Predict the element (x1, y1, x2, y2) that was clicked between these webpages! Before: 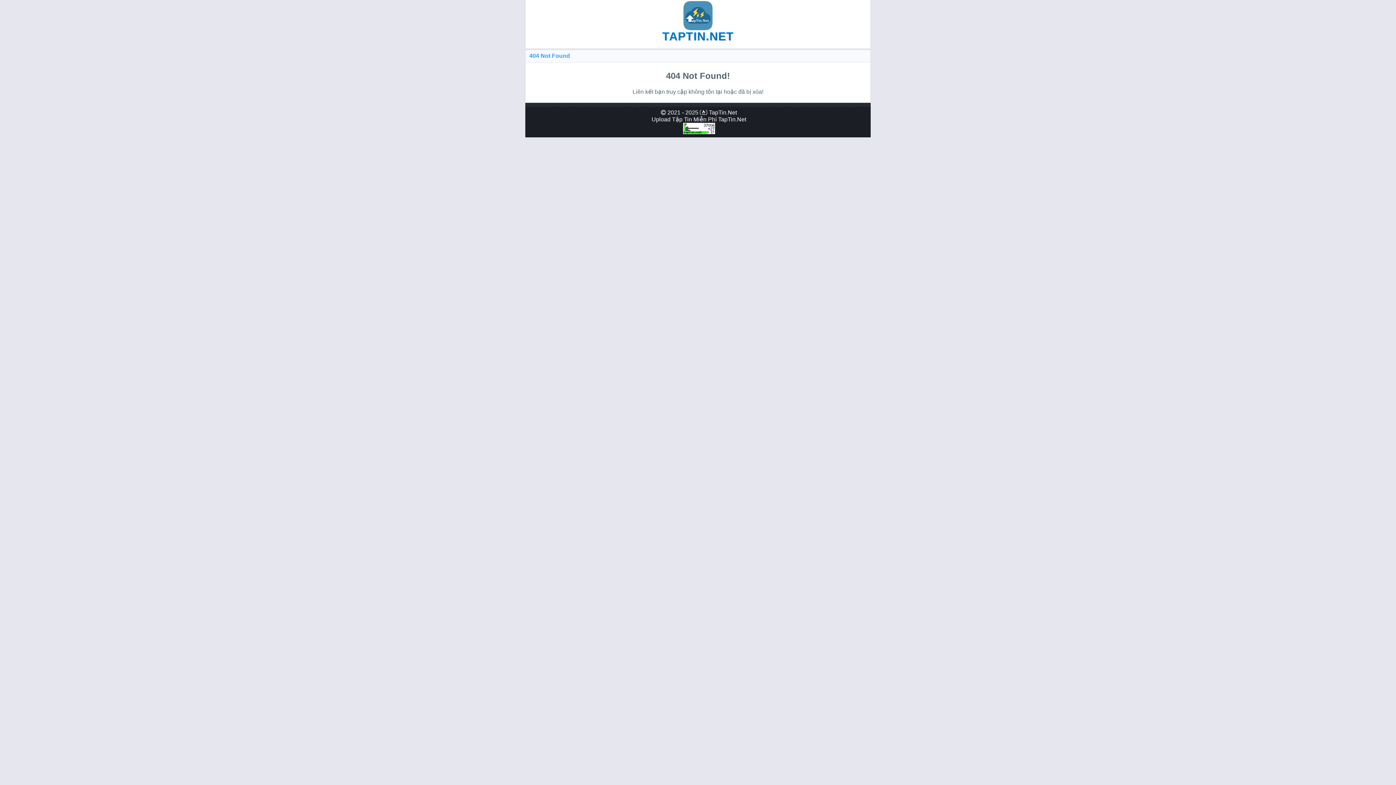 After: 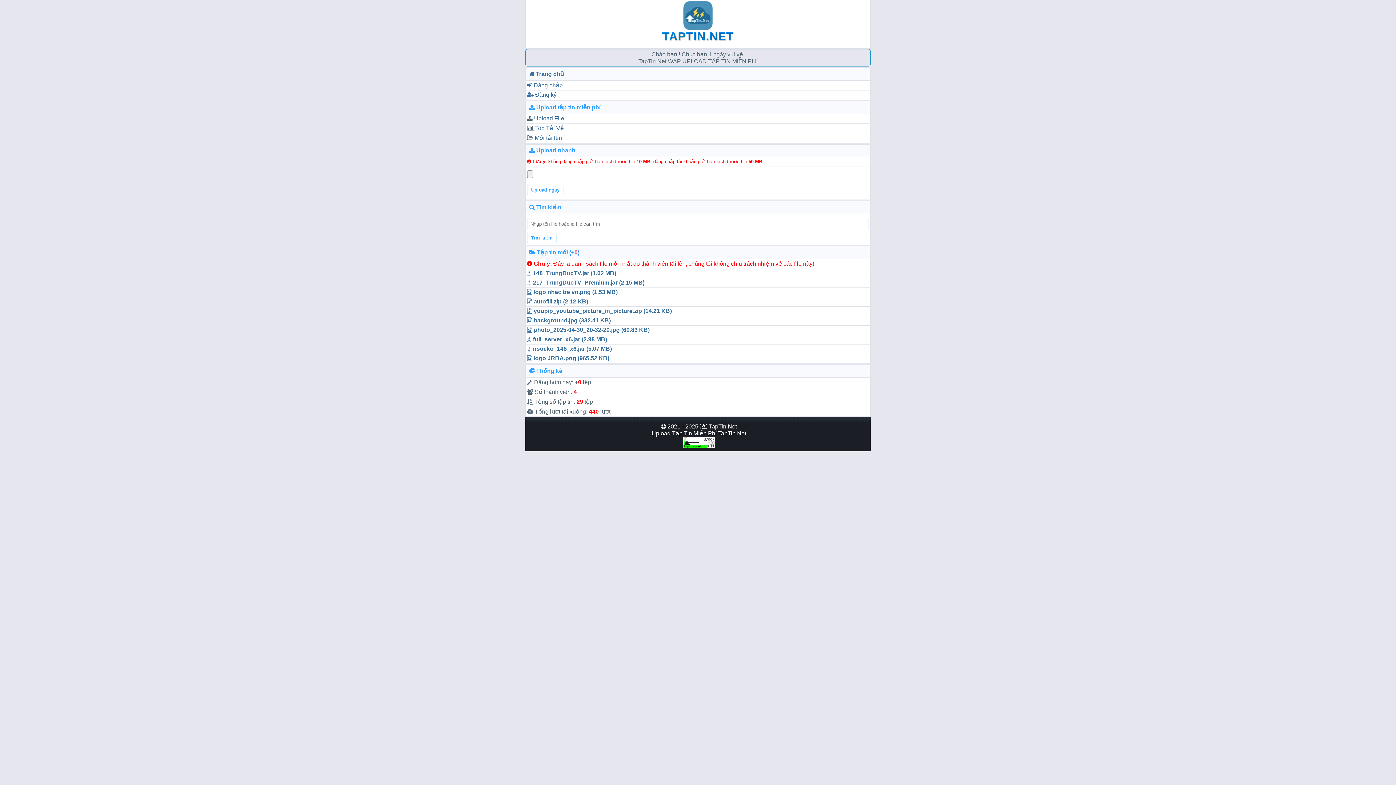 Action: label: TAPTIN.NET bbox: (527, 25, 869, 46)